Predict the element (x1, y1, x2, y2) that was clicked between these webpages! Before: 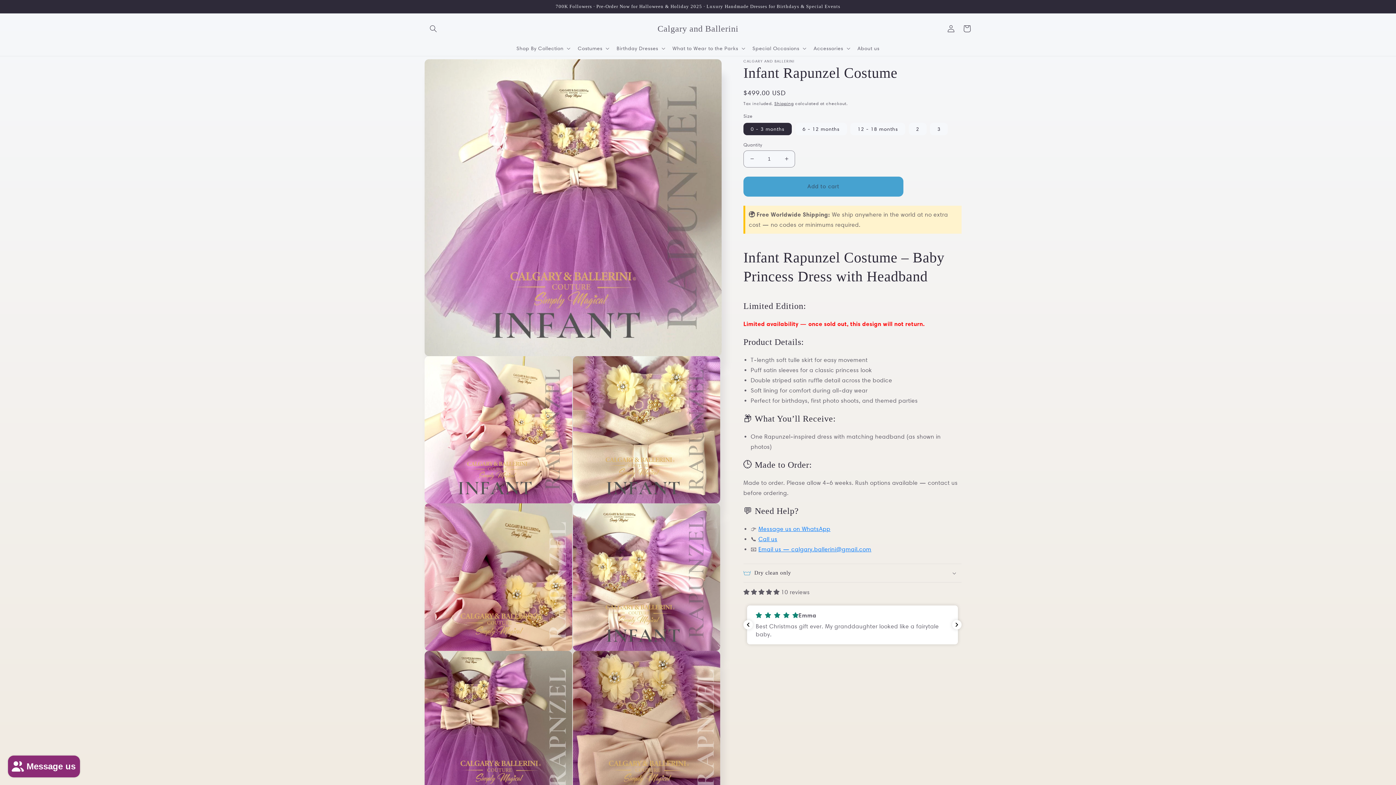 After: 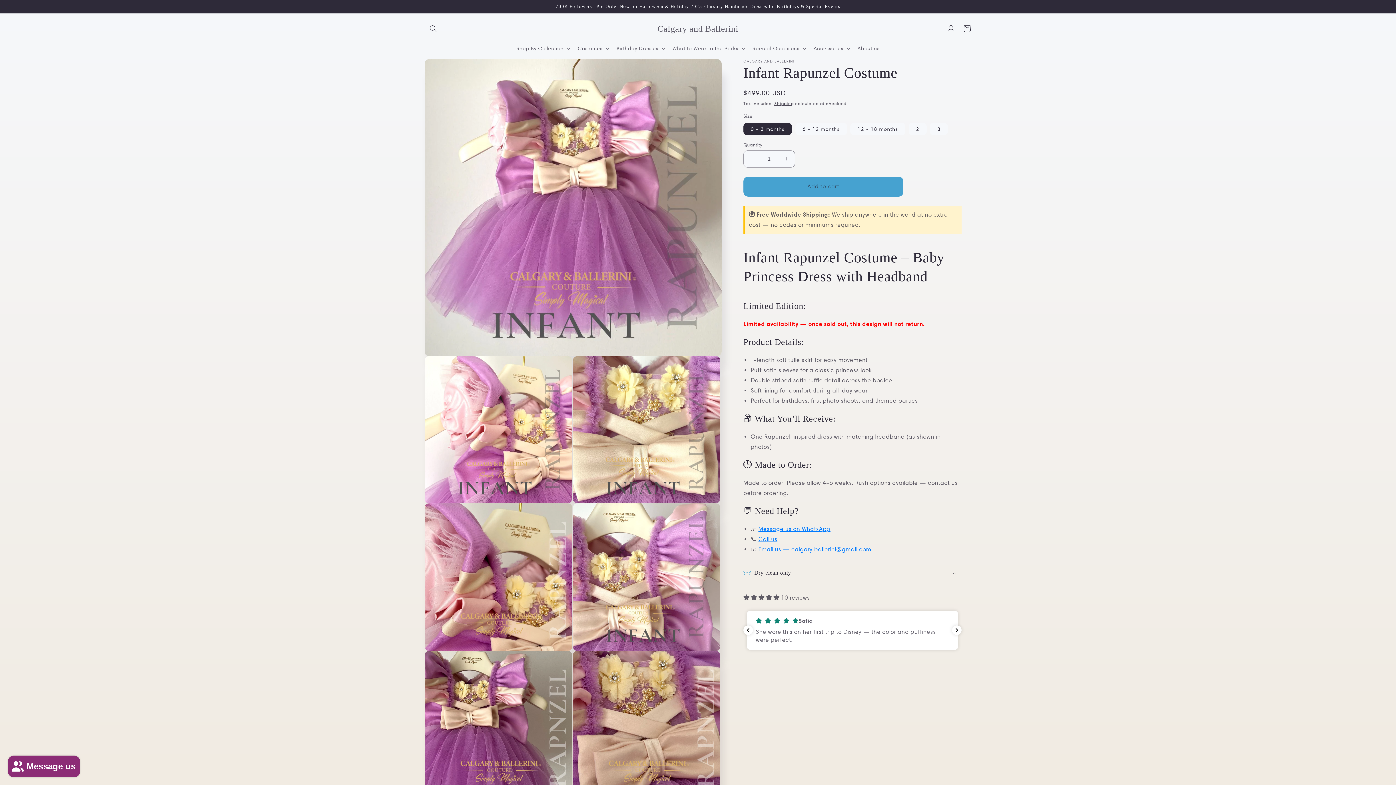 Action: bbox: (743, 564, 961, 582) label: Dry clean only